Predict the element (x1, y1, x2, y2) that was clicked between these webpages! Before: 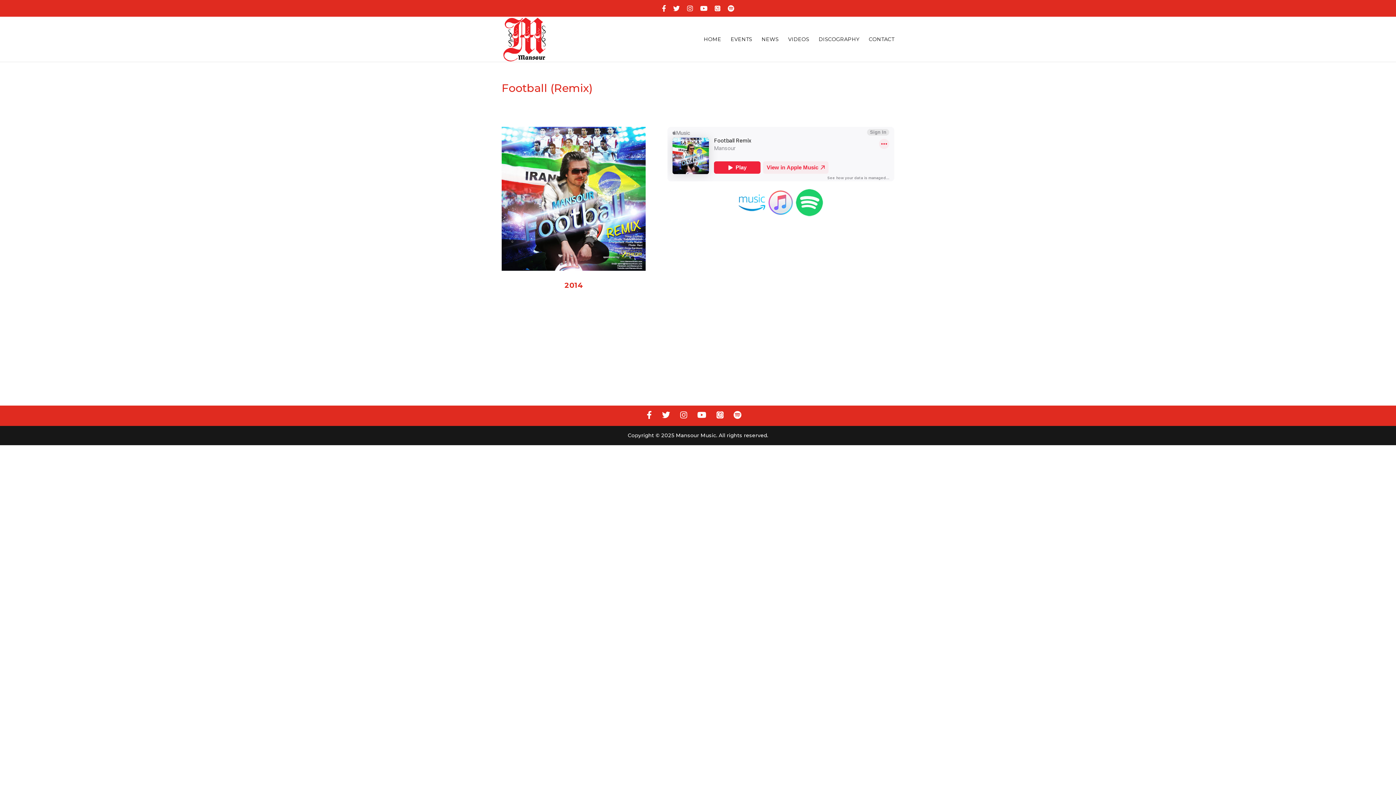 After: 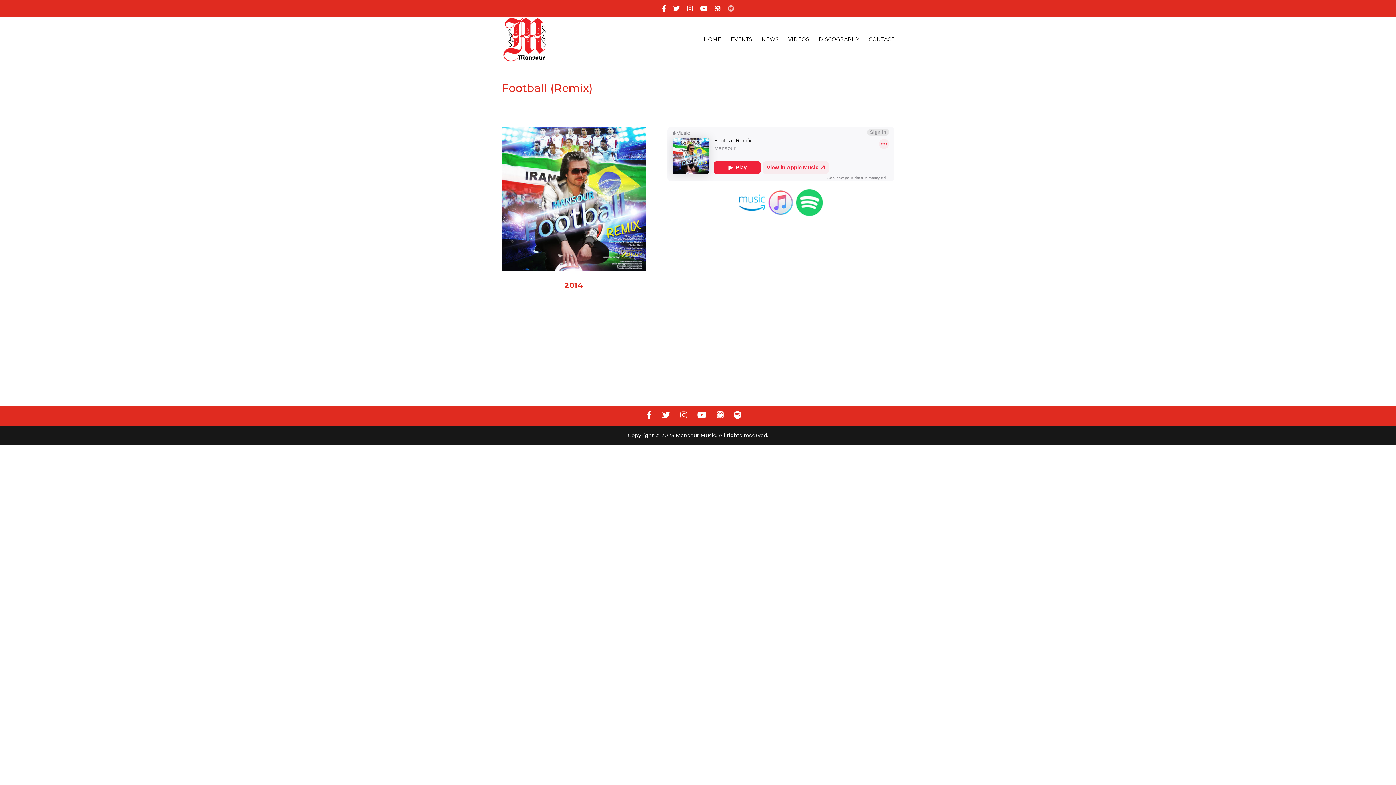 Action: bbox: (728, 4, 734, 16)